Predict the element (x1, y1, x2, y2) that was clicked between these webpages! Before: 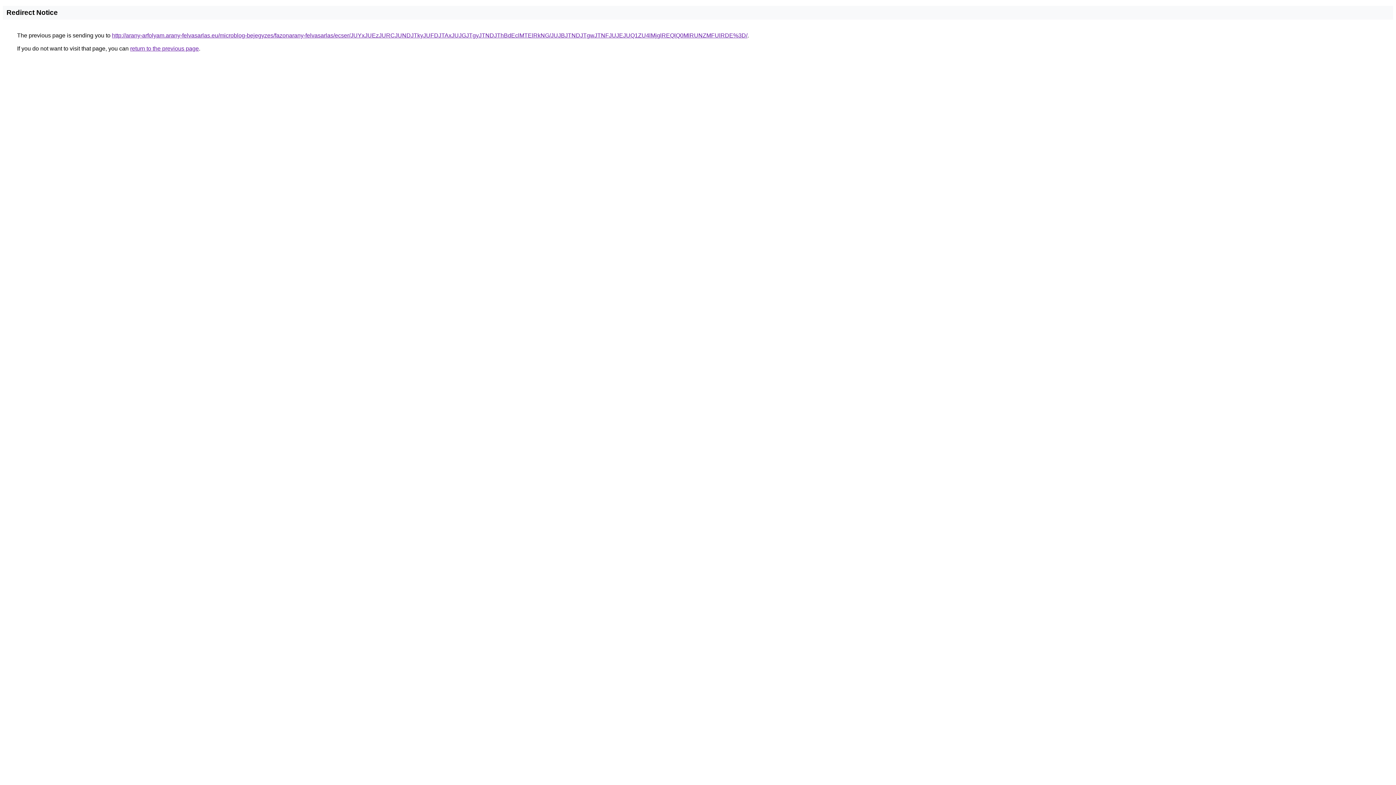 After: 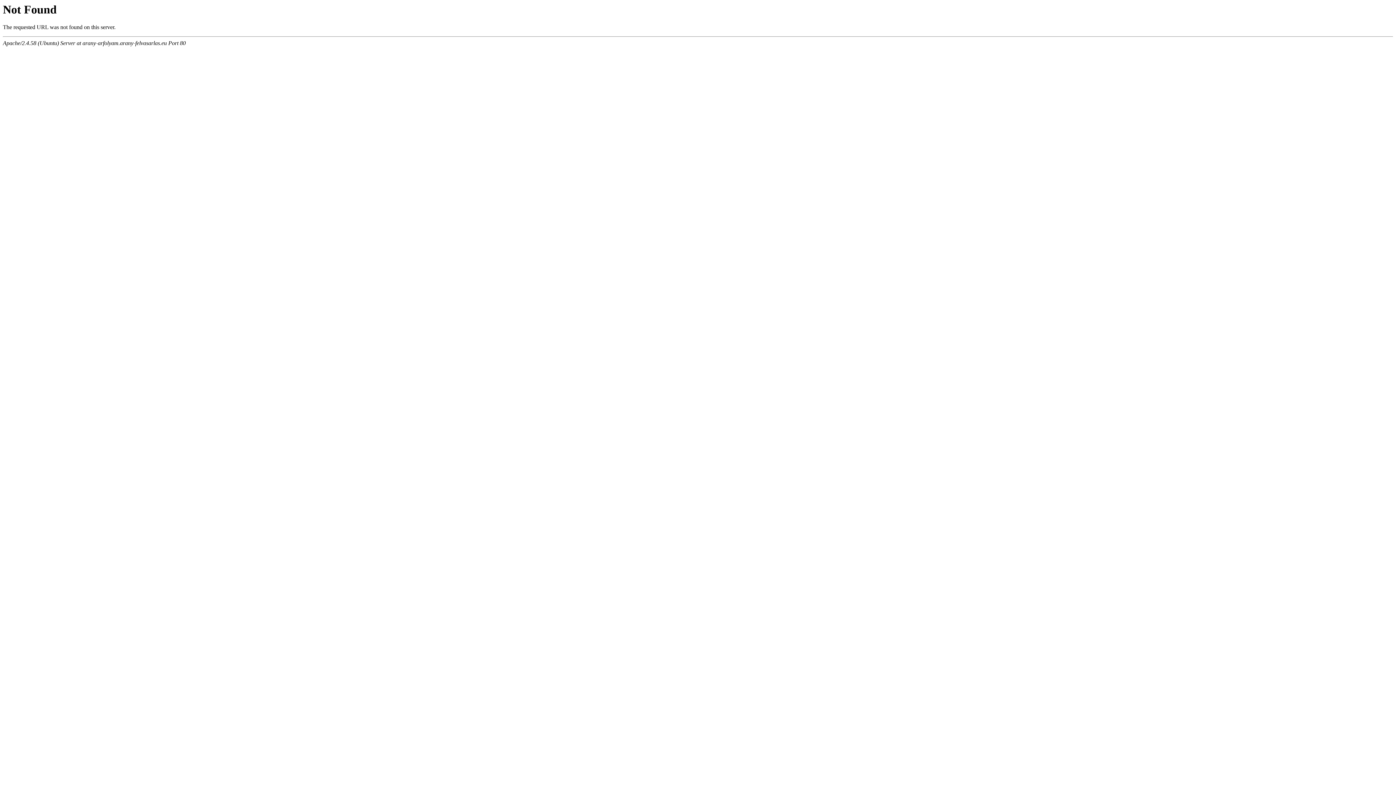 Action: label: http://arany-arfolyam.arany-felvasarlas.eu/microblog-bejegyzes/fazonarany-felvasarlas/ecser/JUYxJUEzJURCJUNDJTkyJUFDJTAxJUJGJTgyJTNDJThBdEclMTElRkNG/JUJBJTNDJTgwJTNFJUJEJUQ1ZU4lMjglREQlQ0MlRUNZMFUlRDE%3D/ bbox: (112, 32, 747, 38)